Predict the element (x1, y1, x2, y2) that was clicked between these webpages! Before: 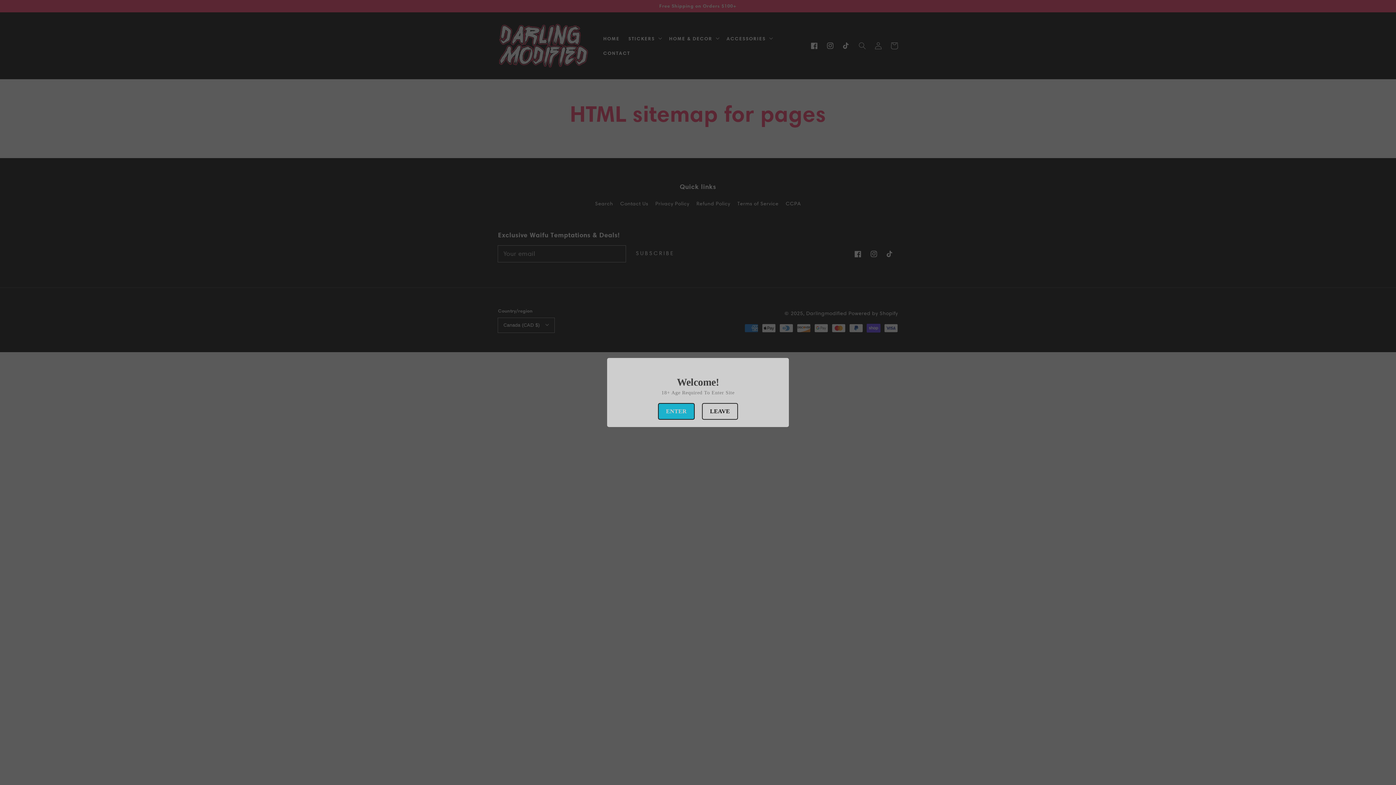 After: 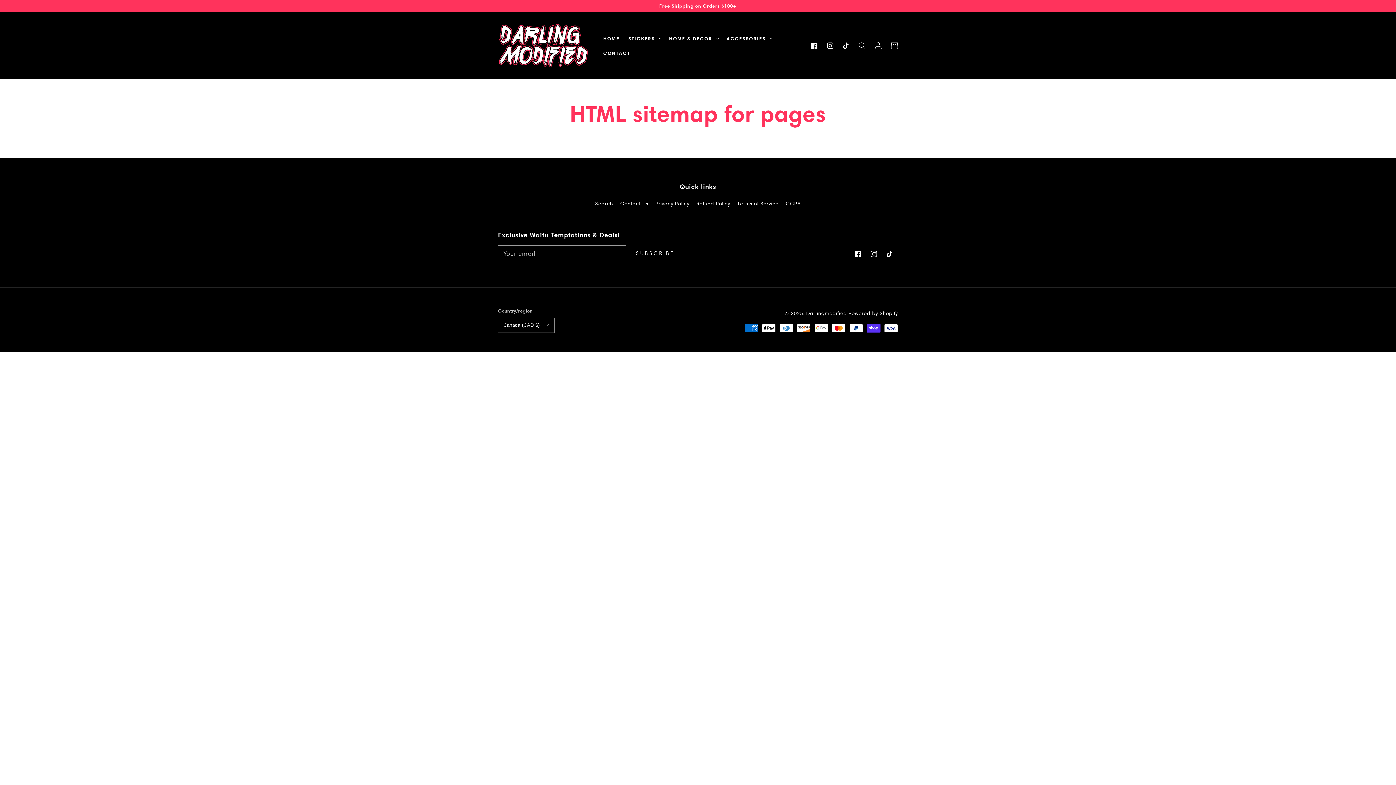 Action: label: ENTER bbox: (658, 403, 694, 420)